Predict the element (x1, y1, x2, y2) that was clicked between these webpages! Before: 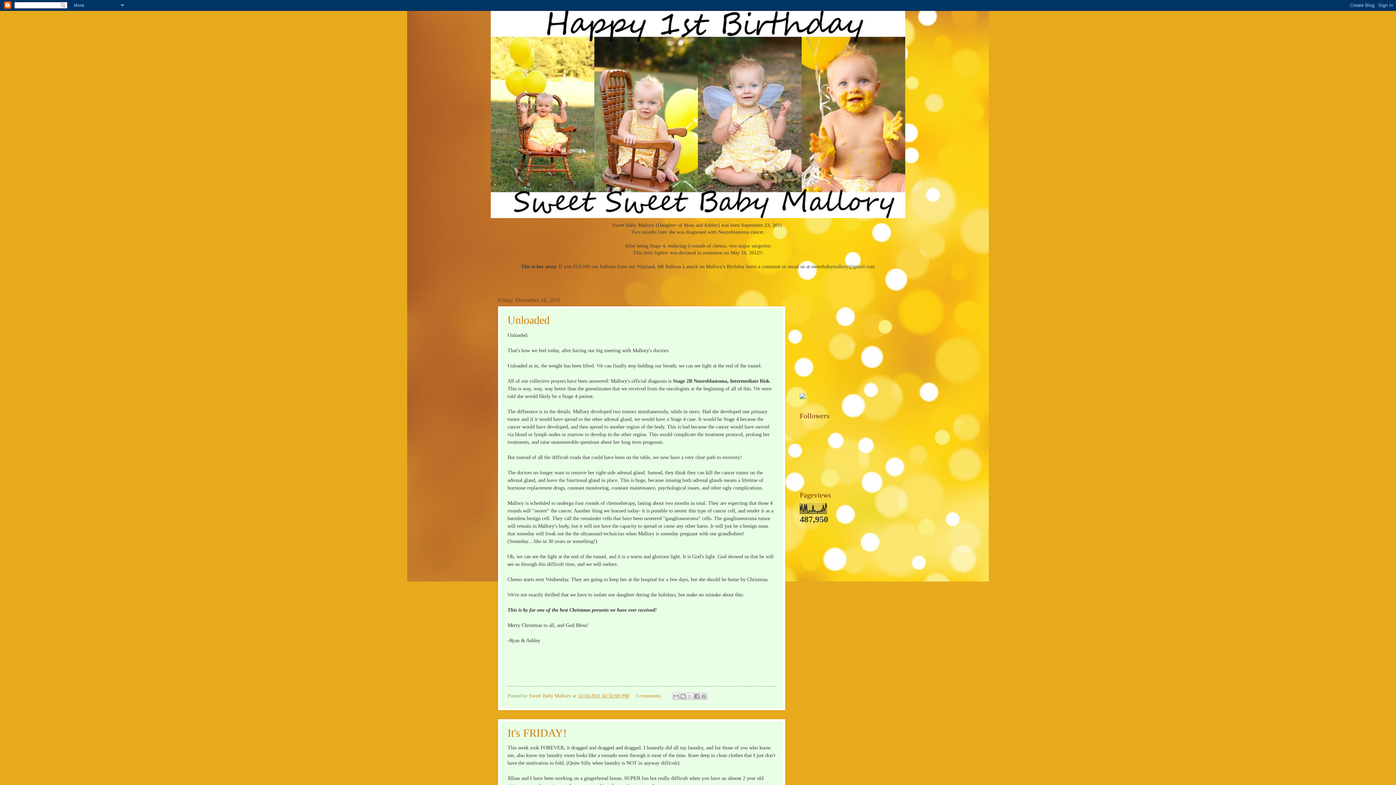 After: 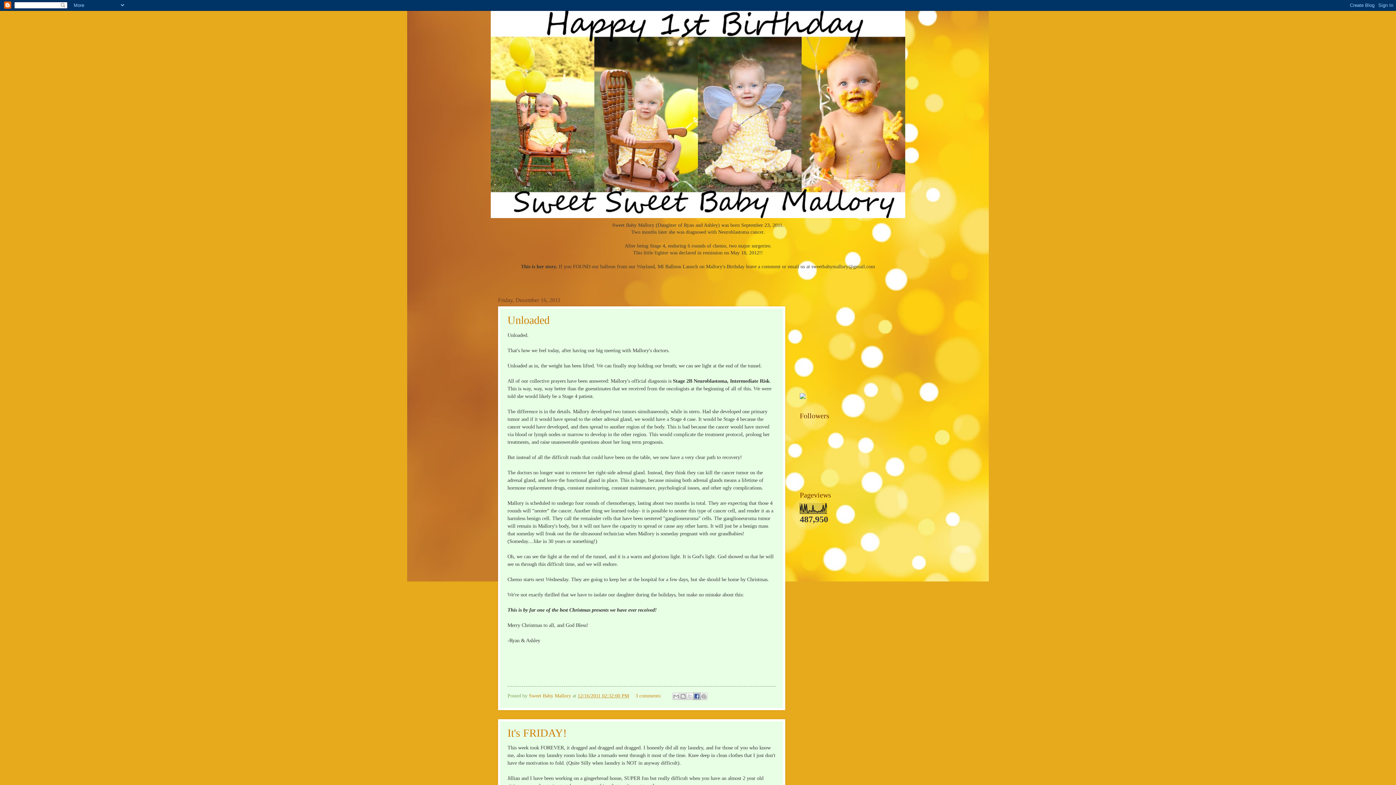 Action: label: Share to Facebook bbox: (693, 692, 700, 700)